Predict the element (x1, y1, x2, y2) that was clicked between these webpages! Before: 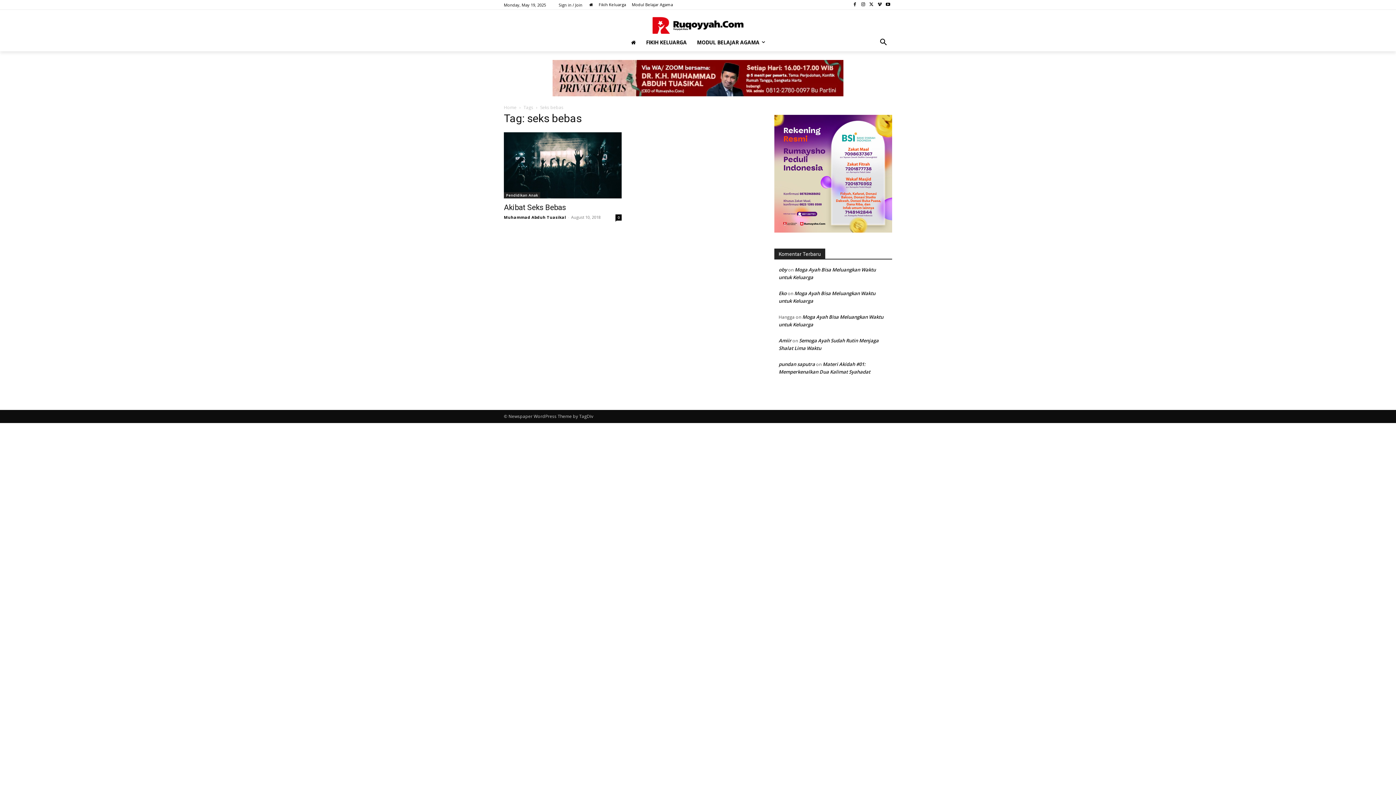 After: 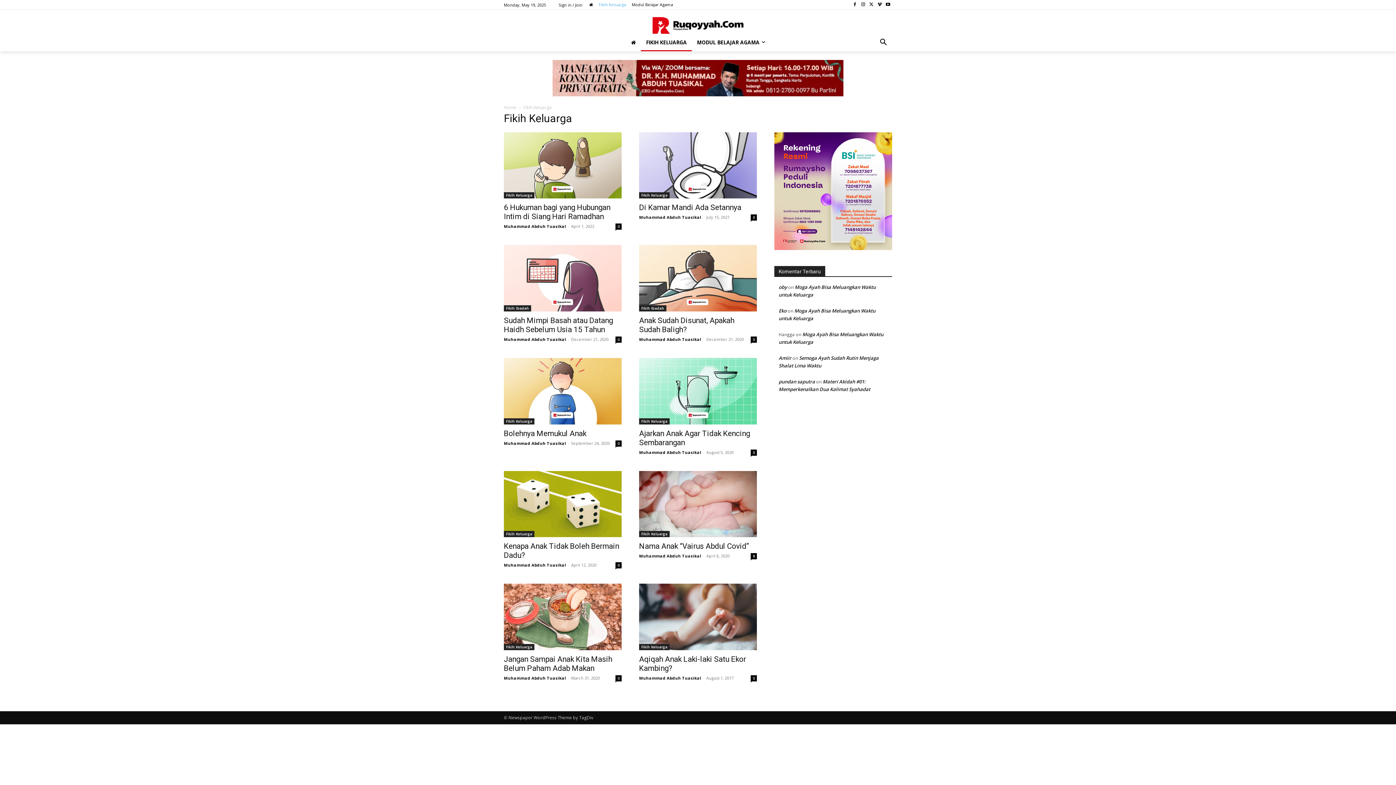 Action: label: FIKIH KELUARGA bbox: (641, 33, 691, 51)